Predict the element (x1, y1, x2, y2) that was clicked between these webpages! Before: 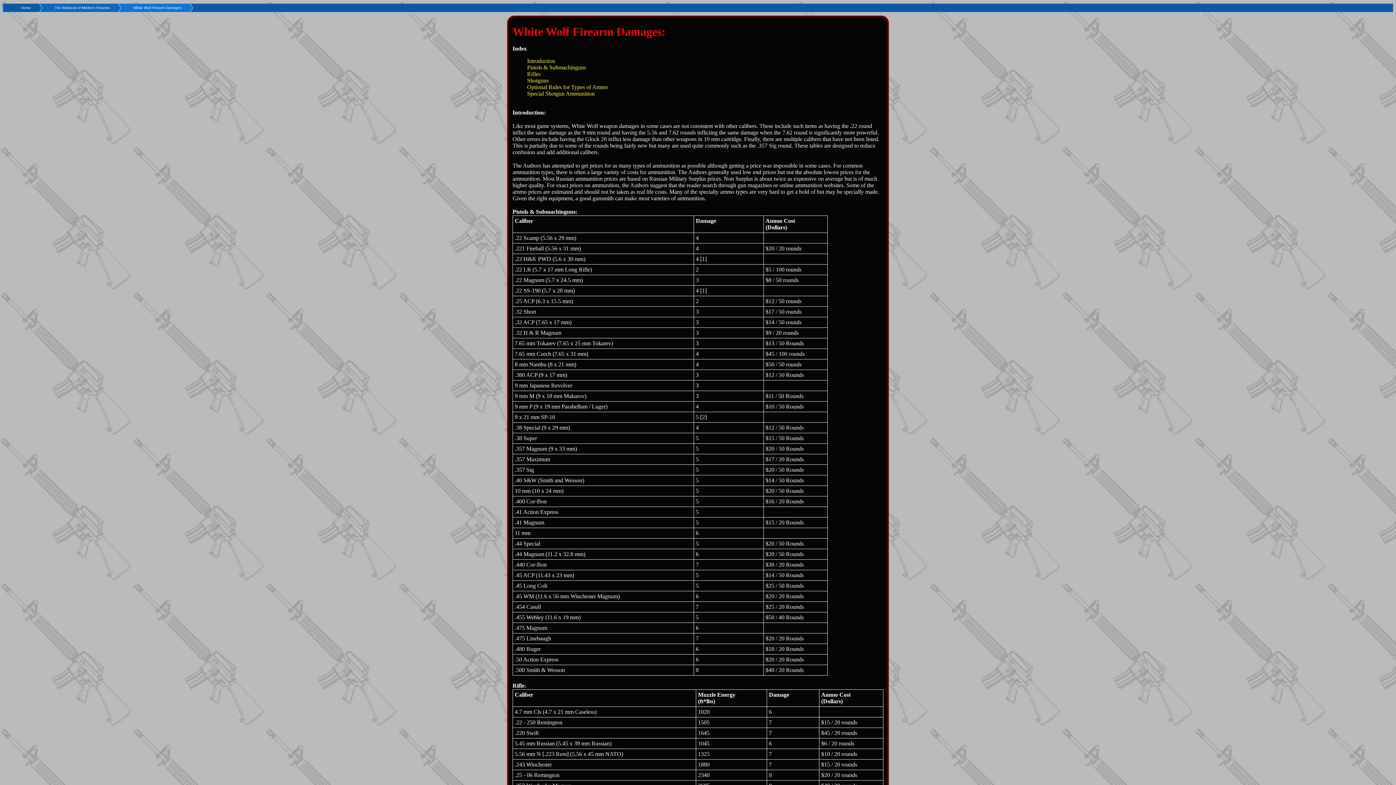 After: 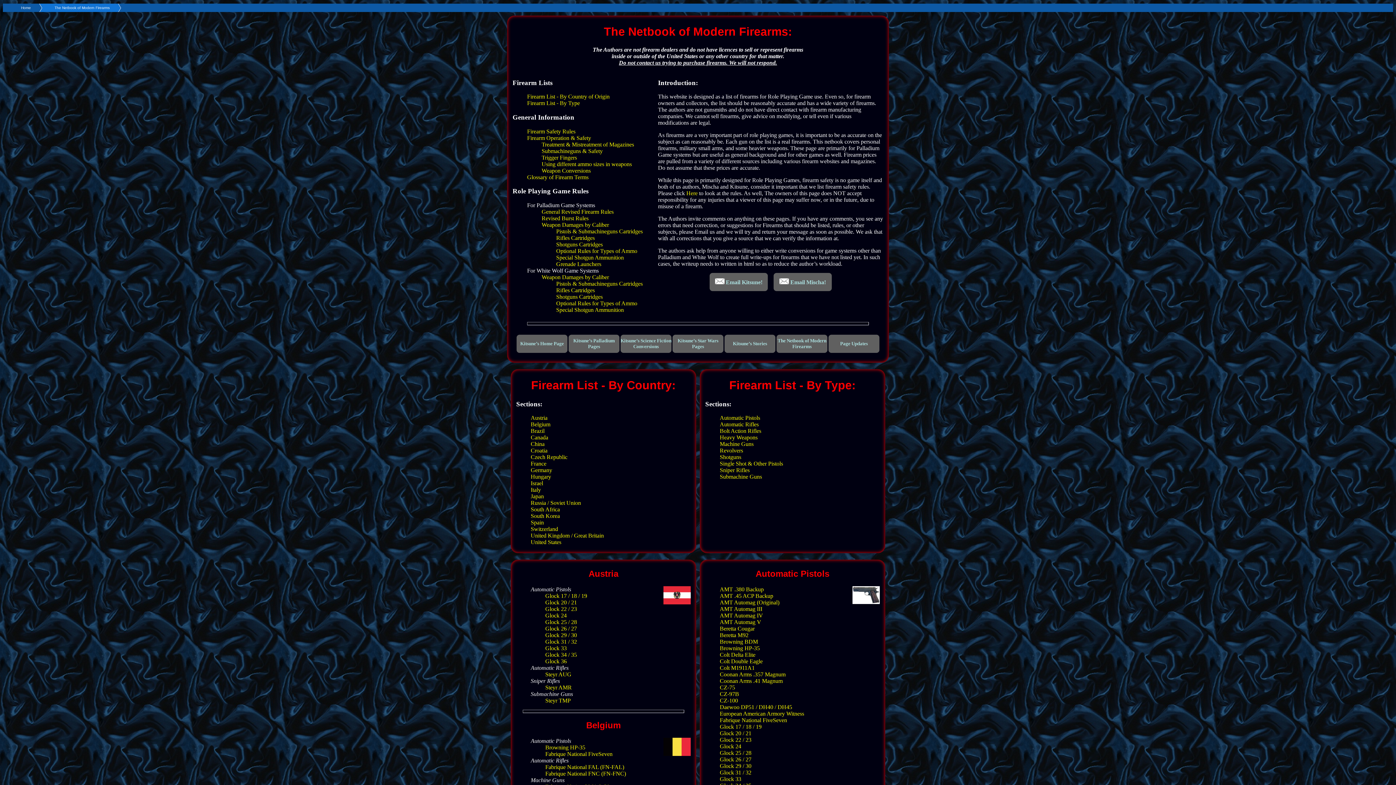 Action: label: The Netbook of Modern Firearms bbox: (30, 3, 109, 12)